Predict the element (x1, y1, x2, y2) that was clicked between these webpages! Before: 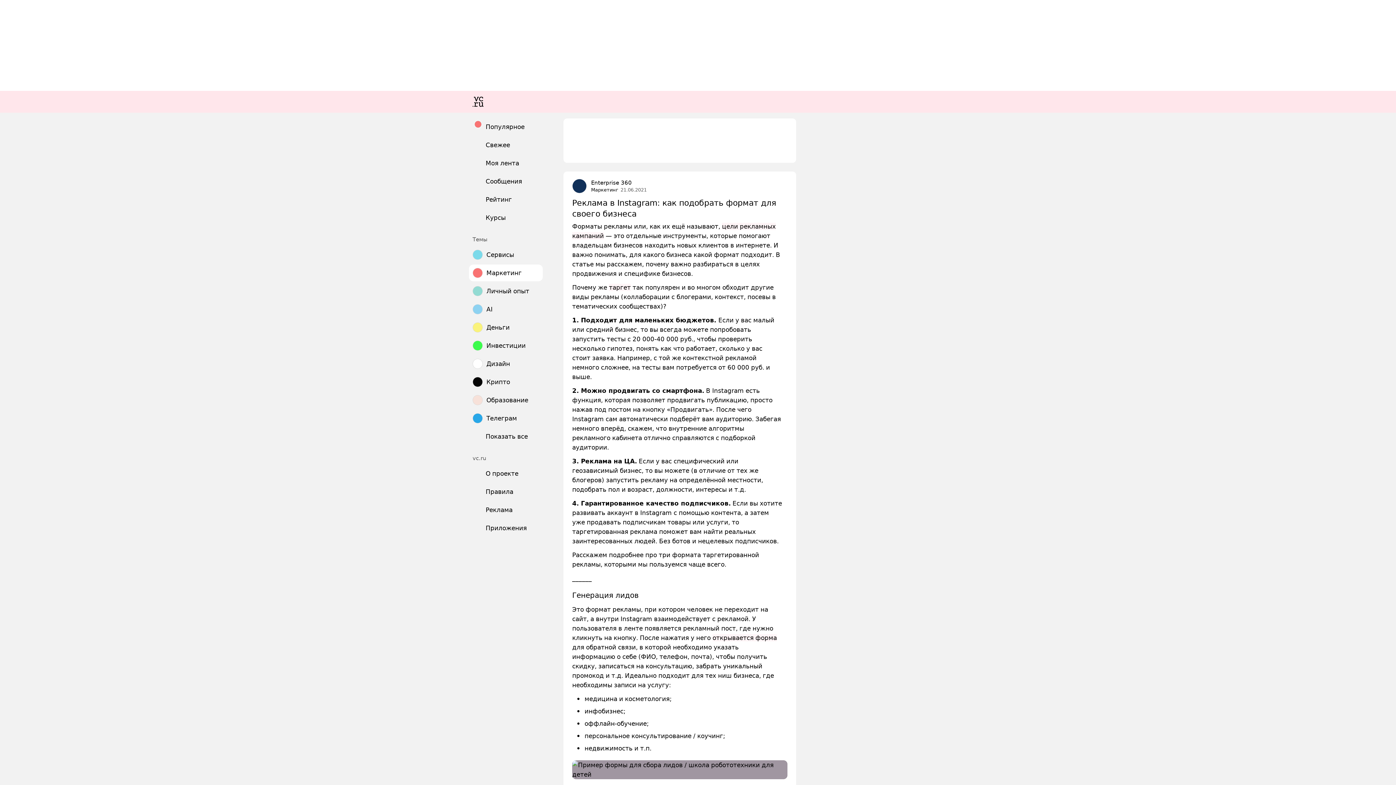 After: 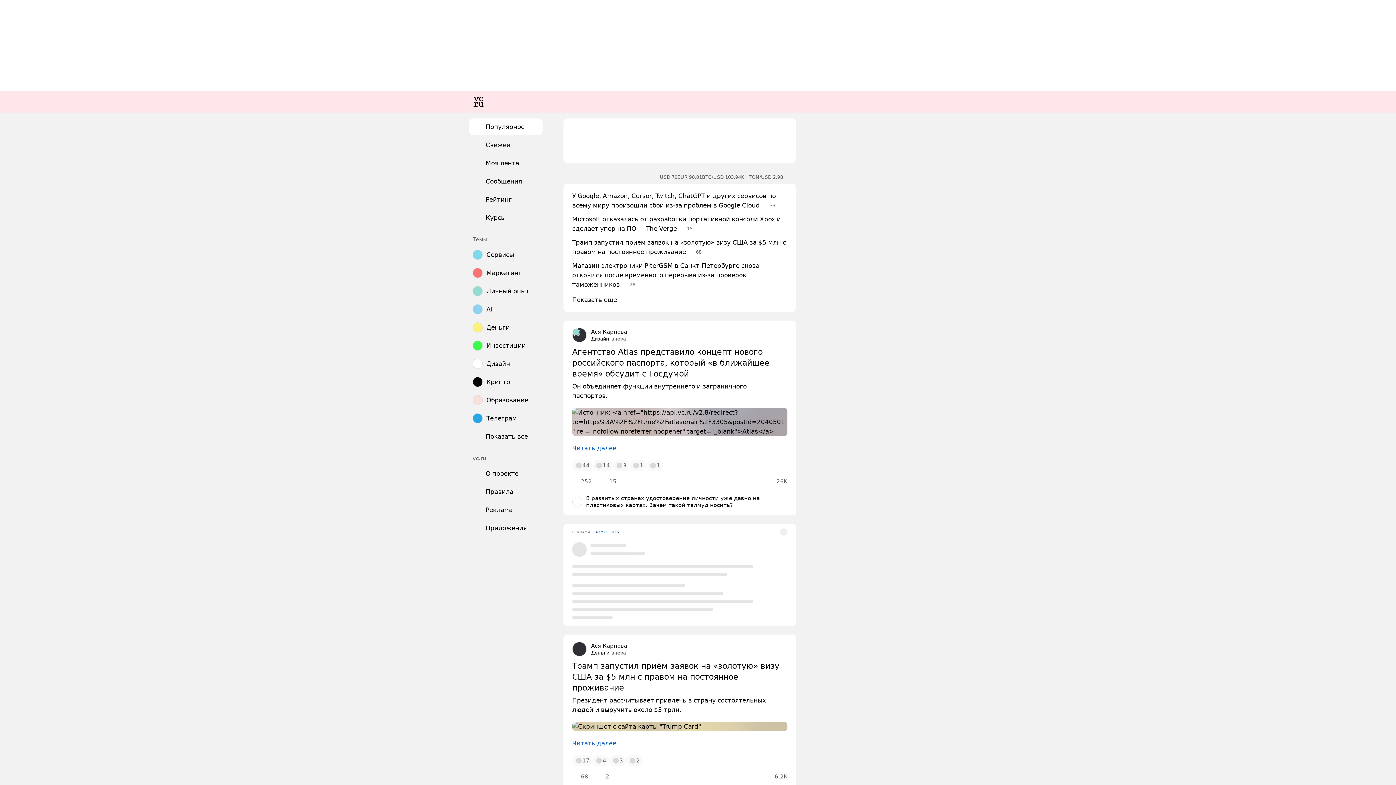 Action: bbox: (469, 90, 487, 112)